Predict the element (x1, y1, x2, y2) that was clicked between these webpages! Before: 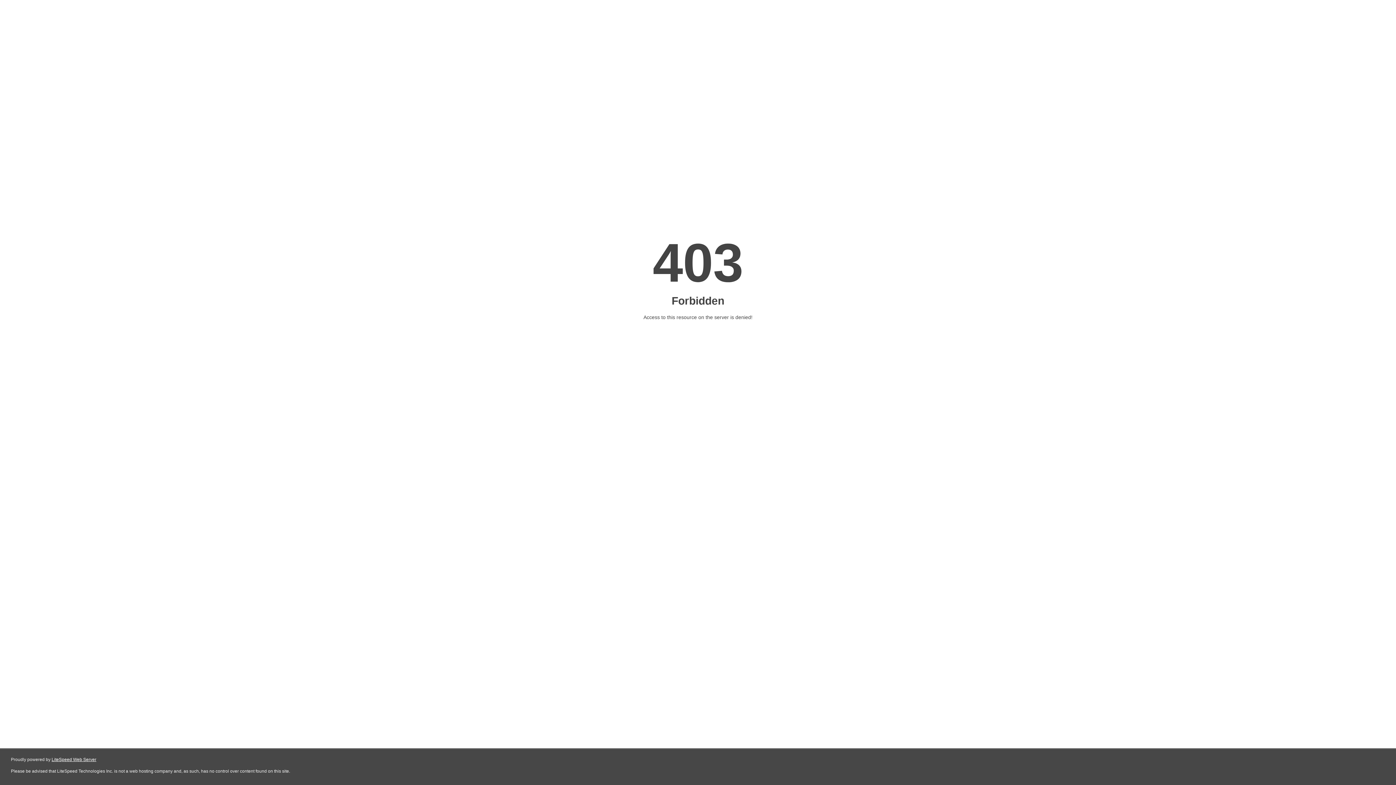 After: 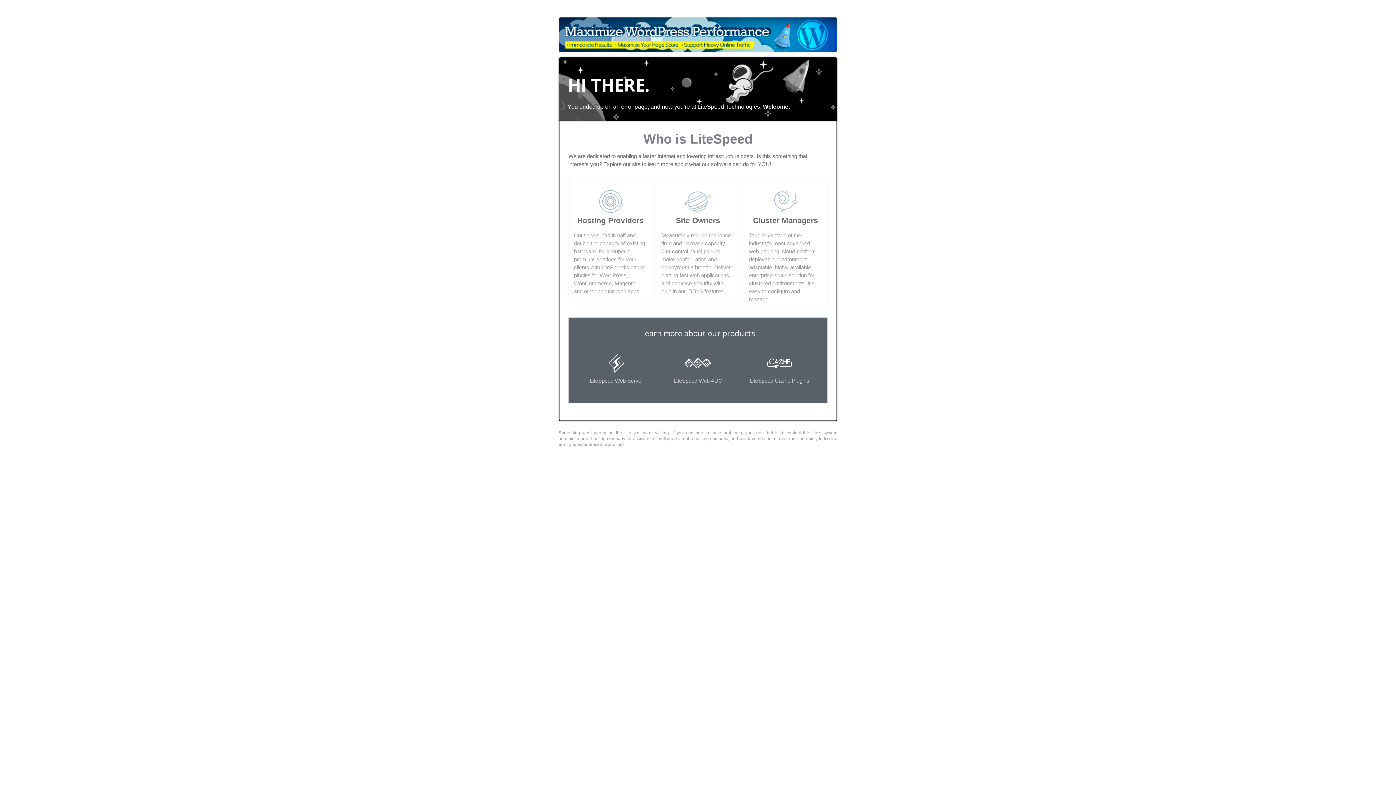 Action: bbox: (51, 757, 96, 762) label: LiteSpeed Web Server